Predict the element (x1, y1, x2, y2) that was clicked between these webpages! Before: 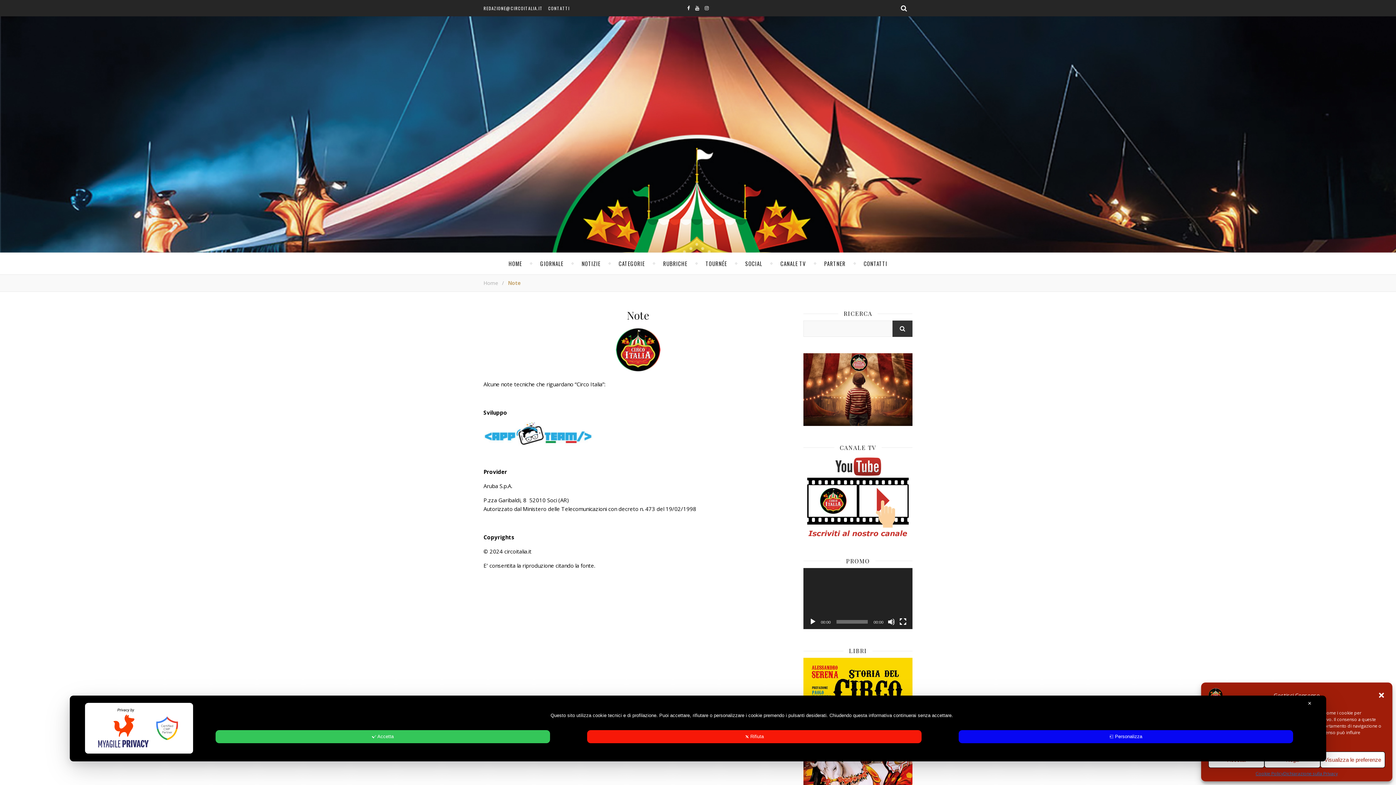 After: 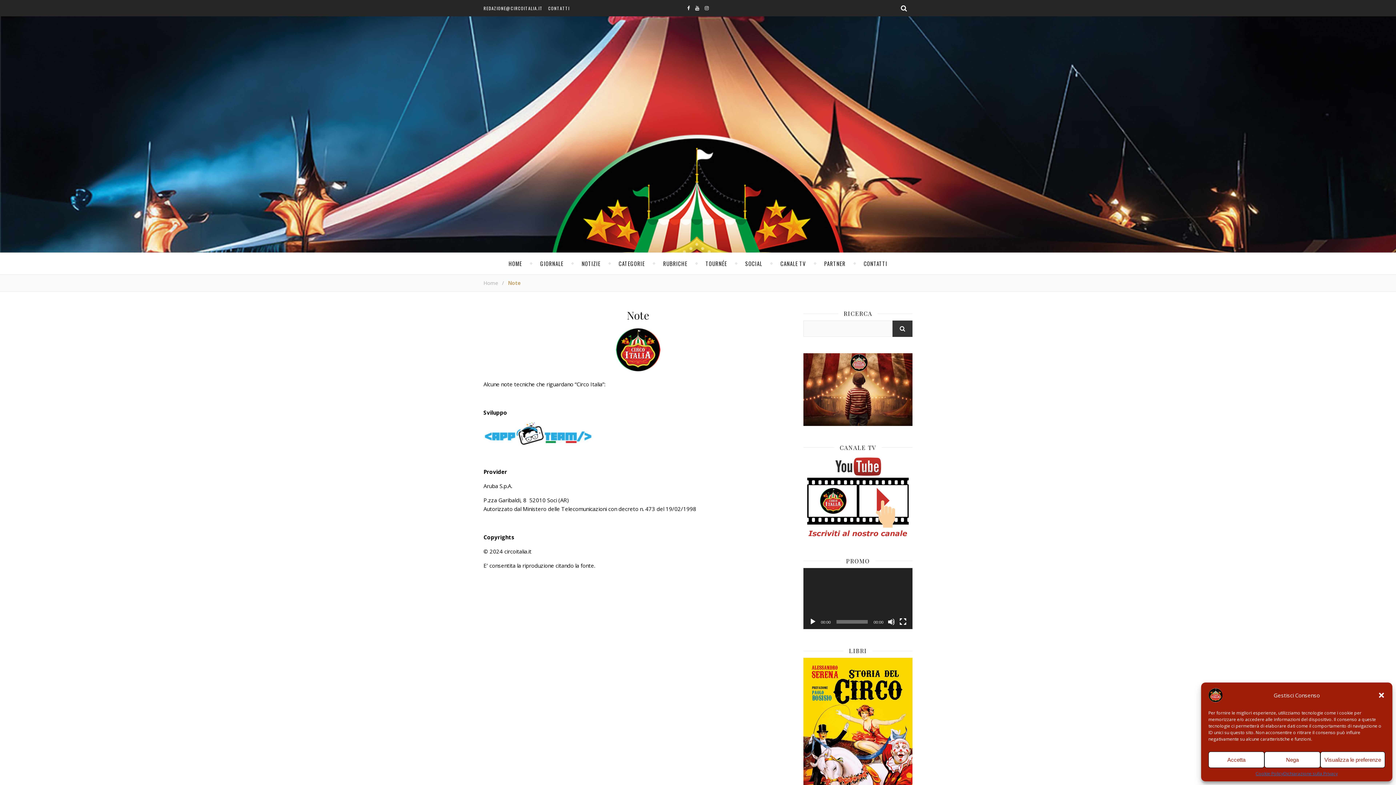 Action: bbox: (587, 730, 921, 743) label: Rifiuta